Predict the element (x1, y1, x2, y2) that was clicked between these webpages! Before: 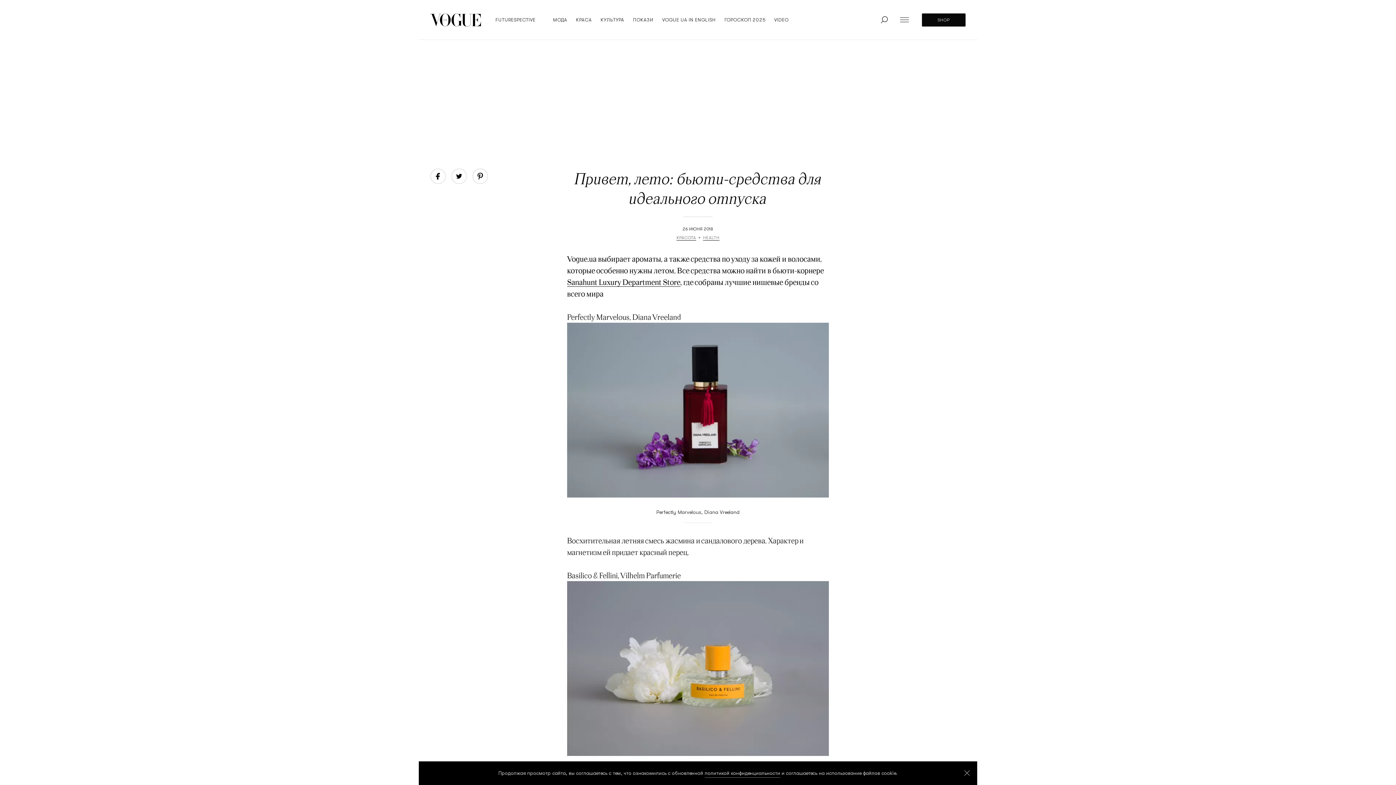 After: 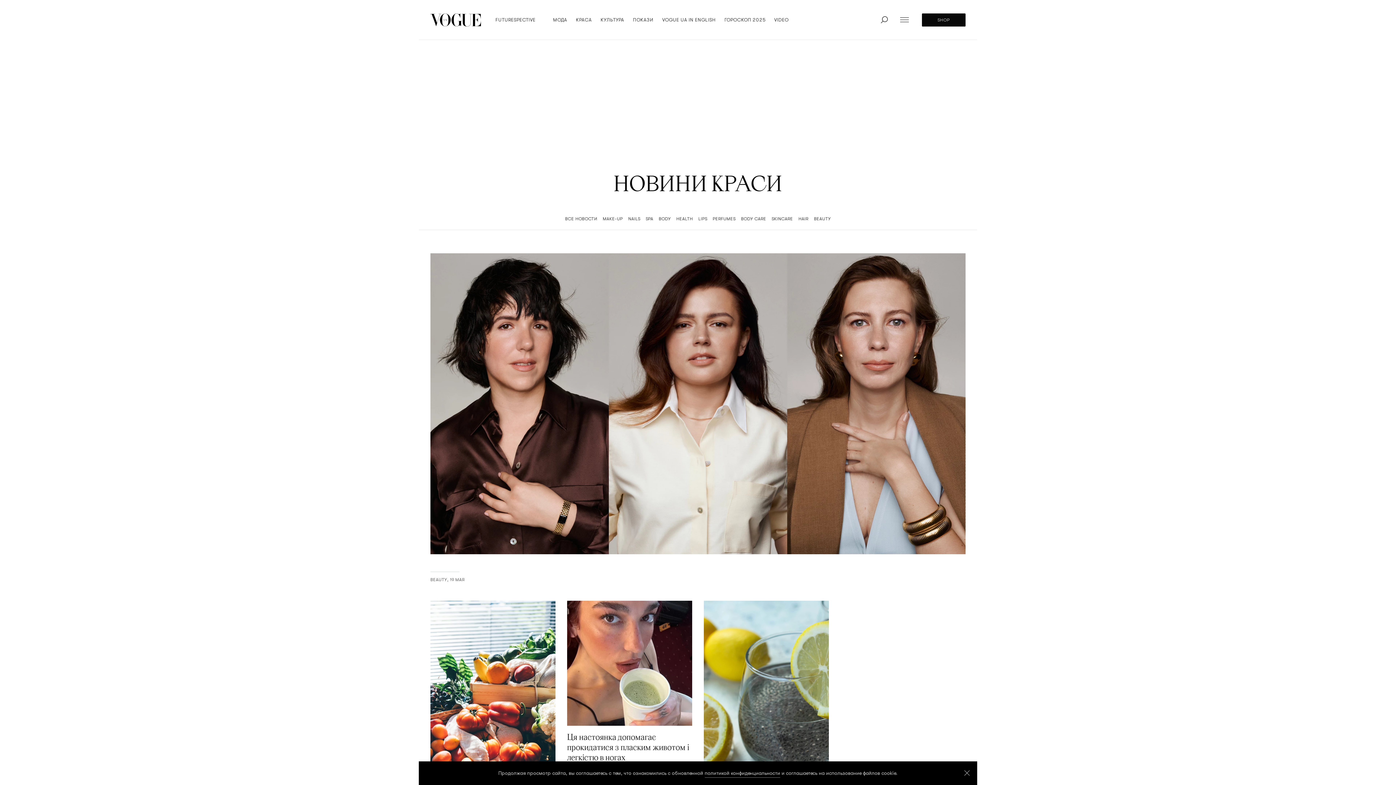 Action: bbox: (576, 0, 592, 39) label: КРАСА